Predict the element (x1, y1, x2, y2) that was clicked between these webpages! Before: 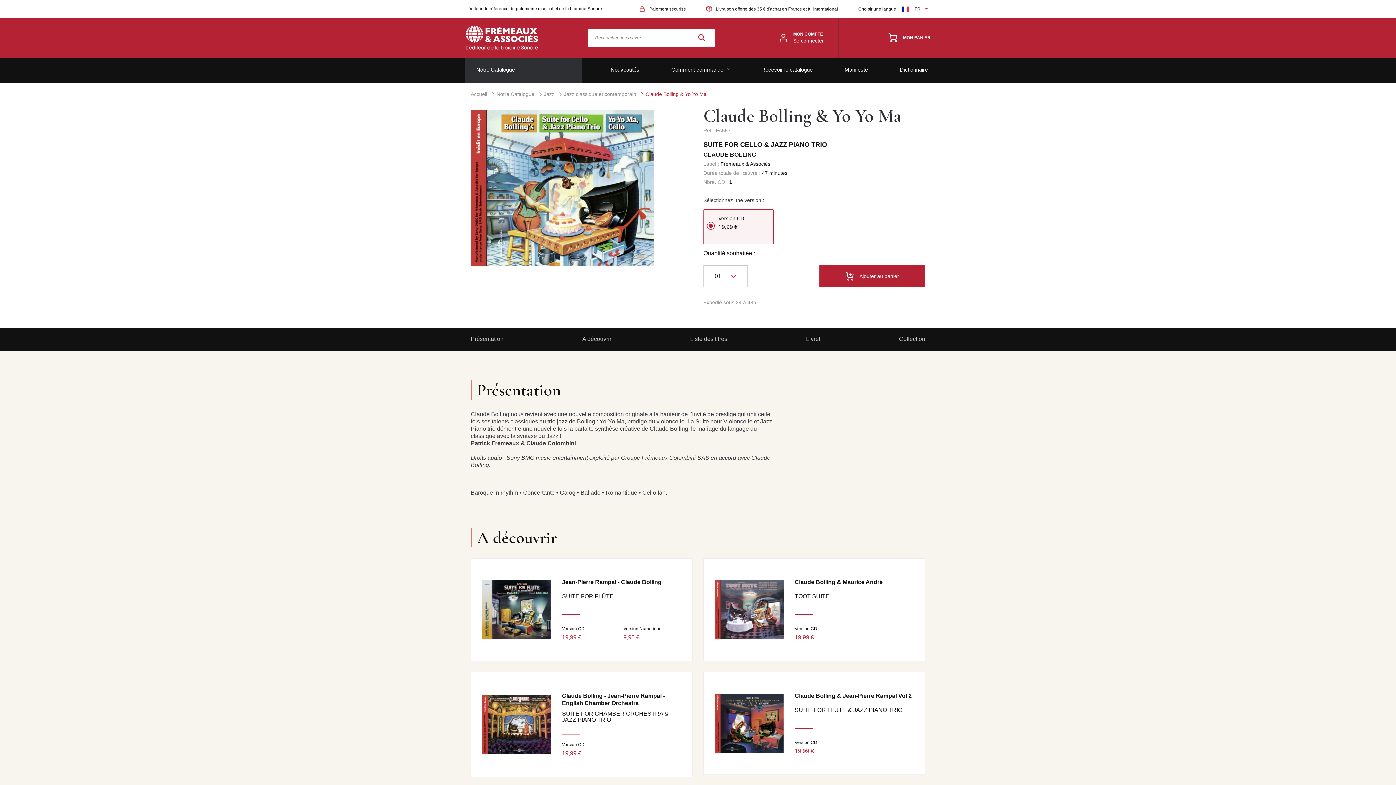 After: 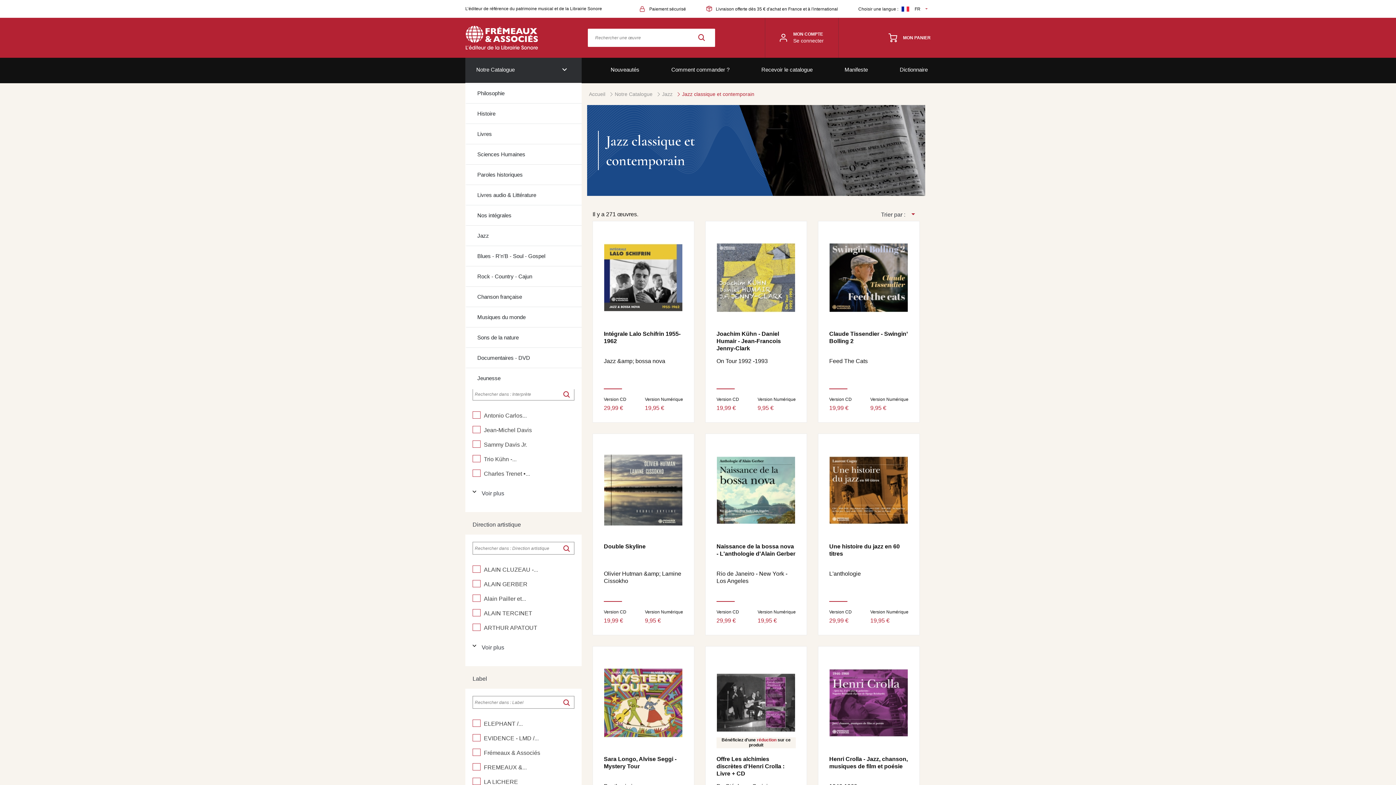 Action: bbox: (564, 90, 636, 97) label: Jazz classique et contemporain